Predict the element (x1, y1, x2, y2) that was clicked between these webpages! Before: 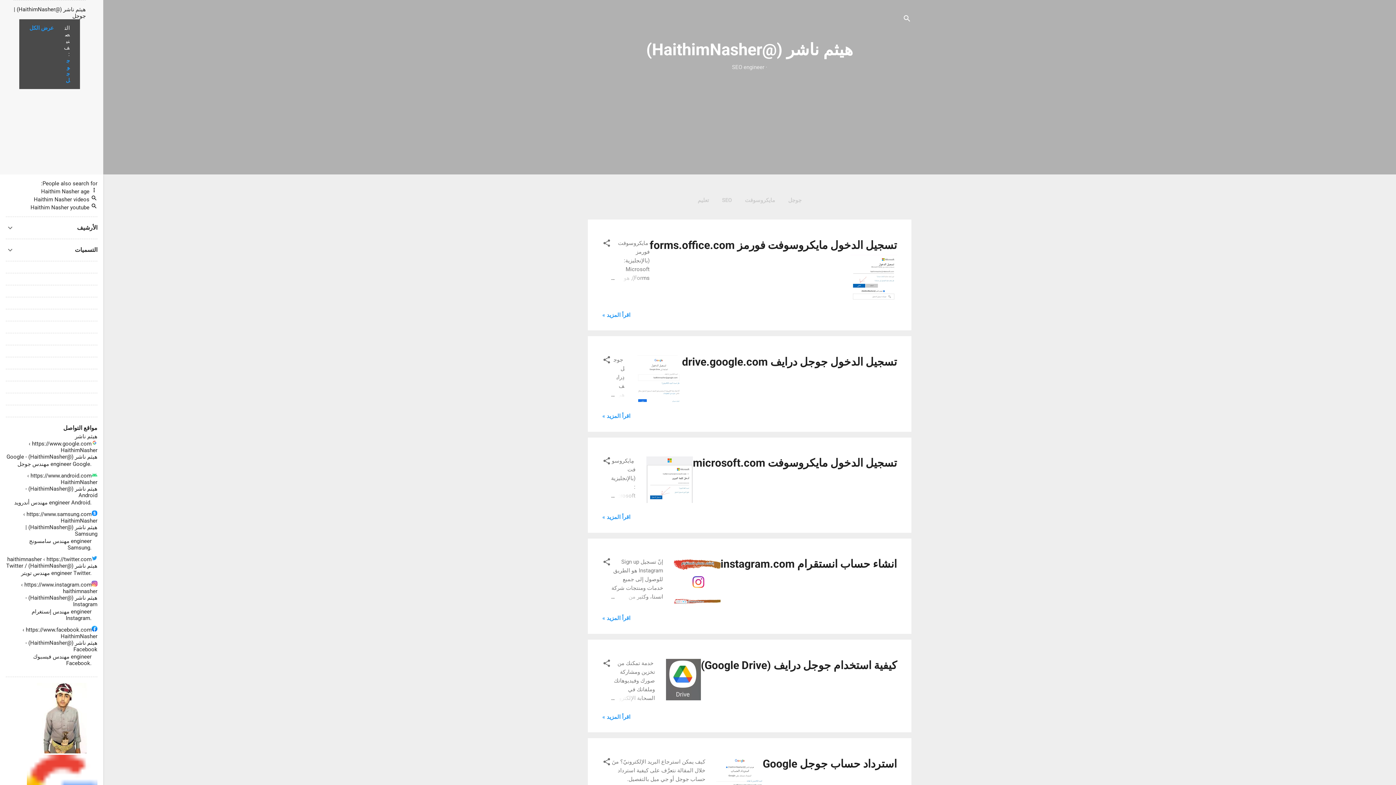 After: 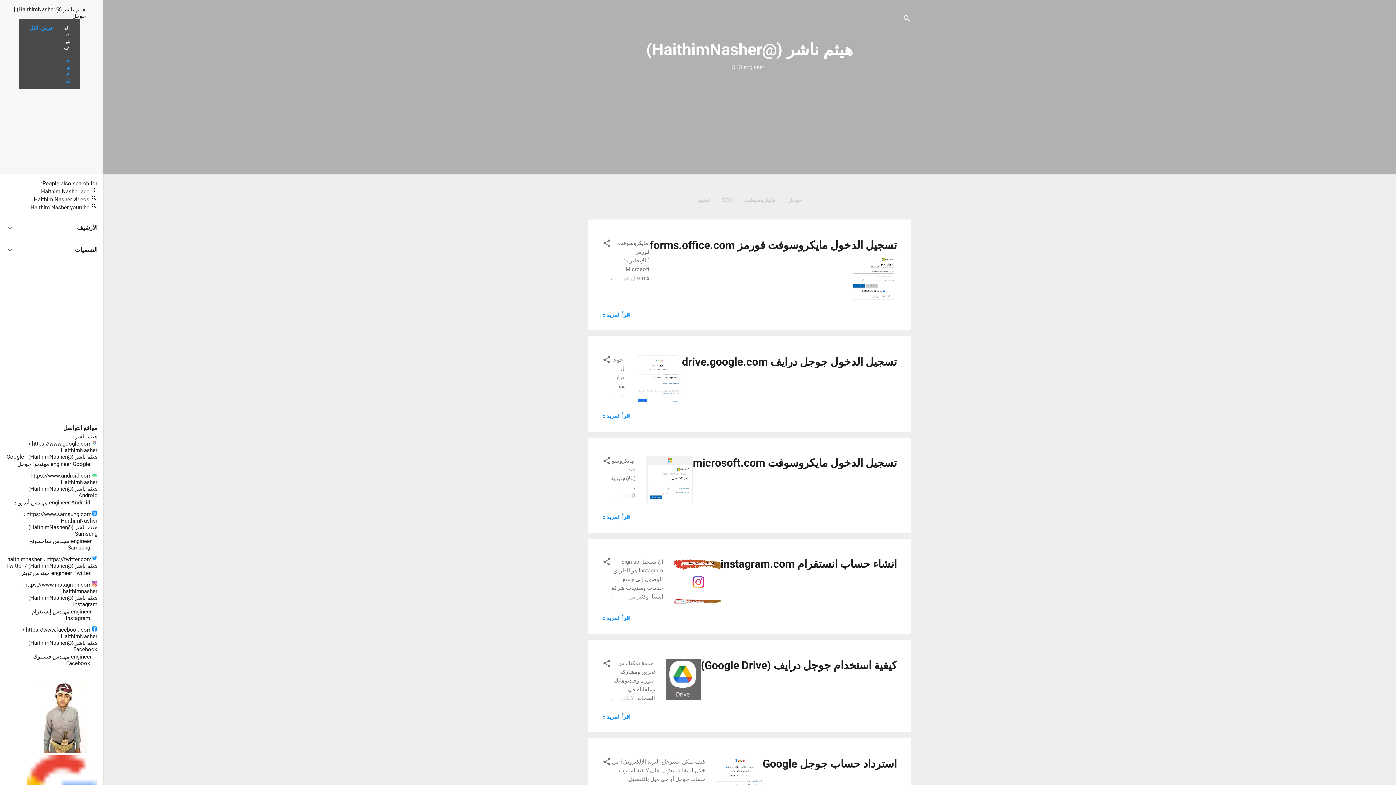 Action: bbox: (5, 594, 97, 608) label: هيثم ناشر (@HaithimNasher) - Instagram